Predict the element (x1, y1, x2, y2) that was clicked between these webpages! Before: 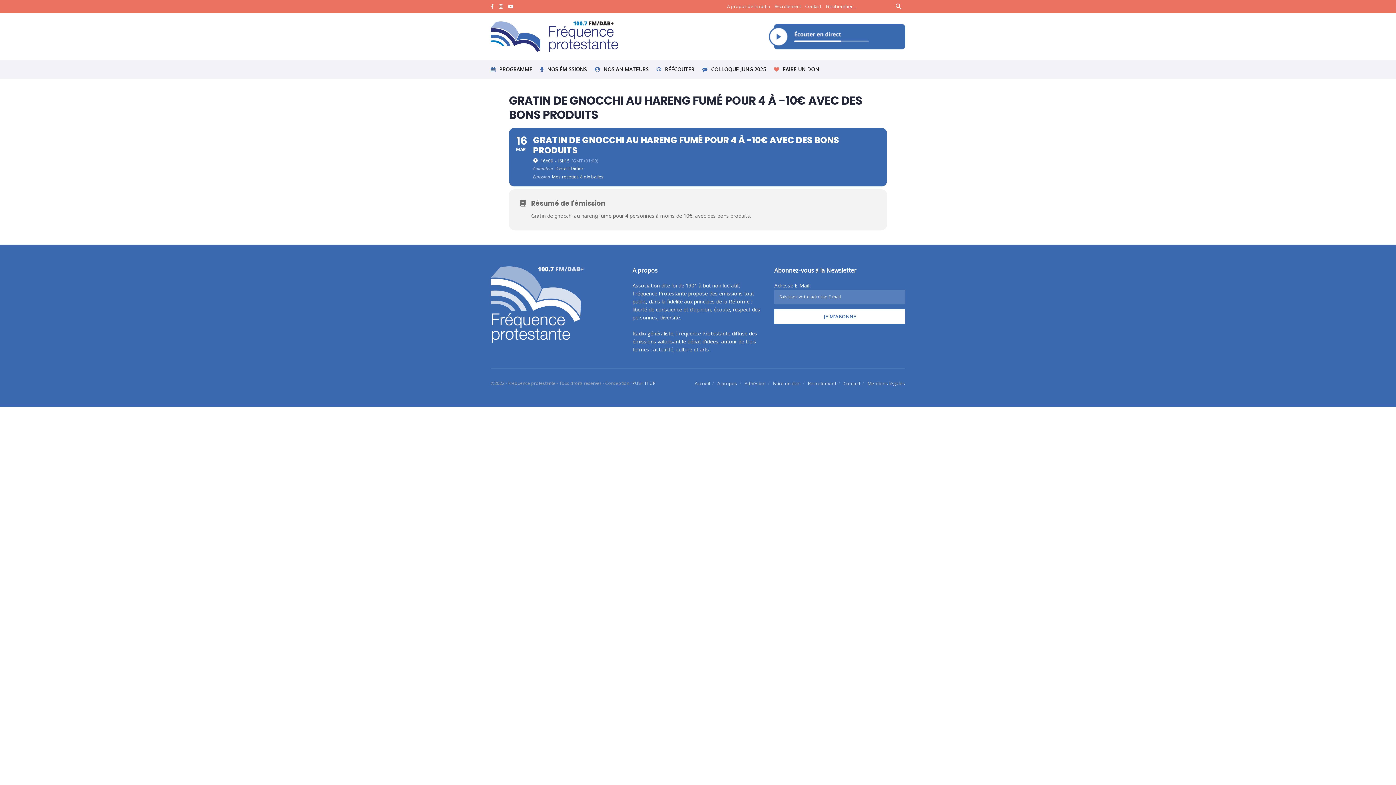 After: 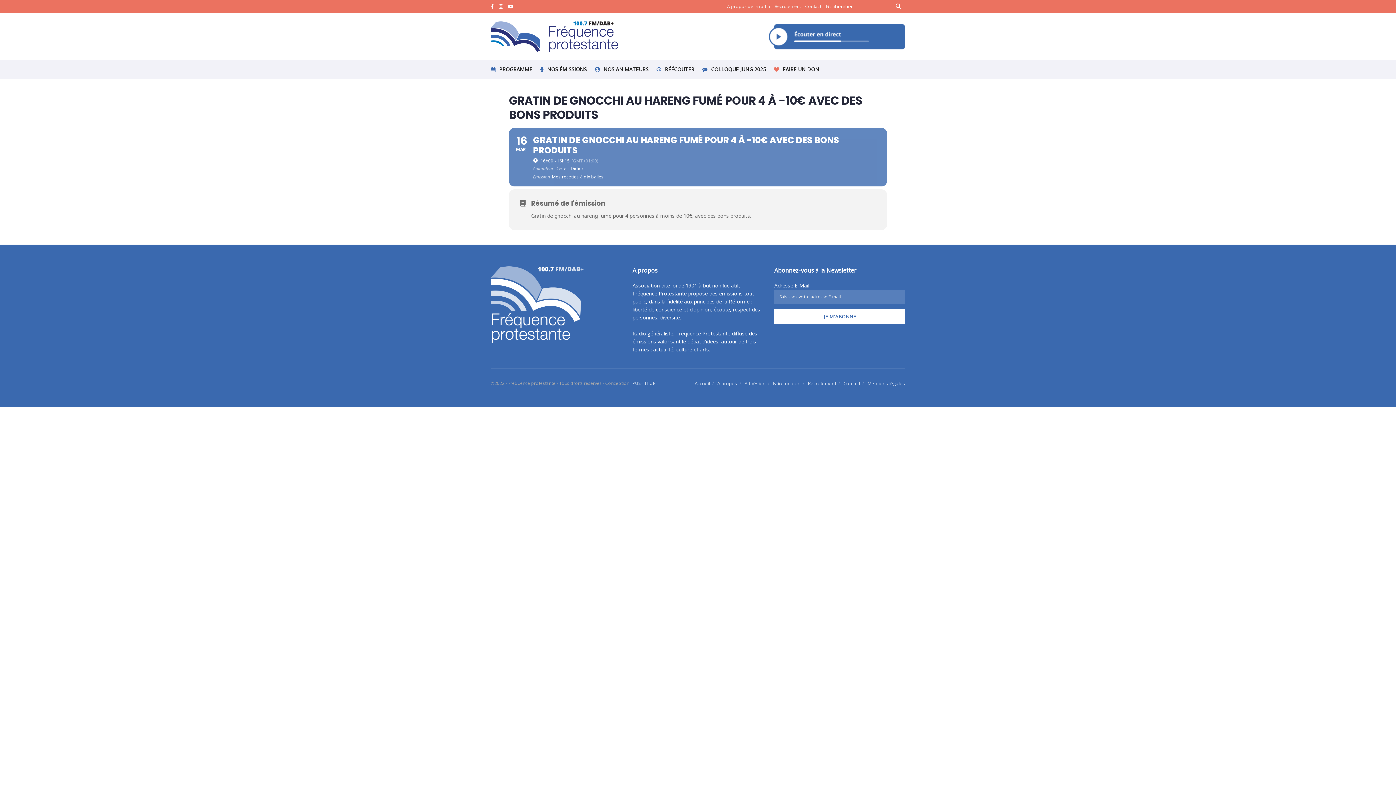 Action: label: 16
MAR
GRATIN DE GNOCCHI AU HARENG FUMÉ POUR 4 À -10€ AVEC DES BONS PRODUITS
16h00 - 16h15
(GMT+01:00)
Animateur
Desert Didier
Émission
Mes recettes à dix balles bbox: (509, 127, 887, 186)